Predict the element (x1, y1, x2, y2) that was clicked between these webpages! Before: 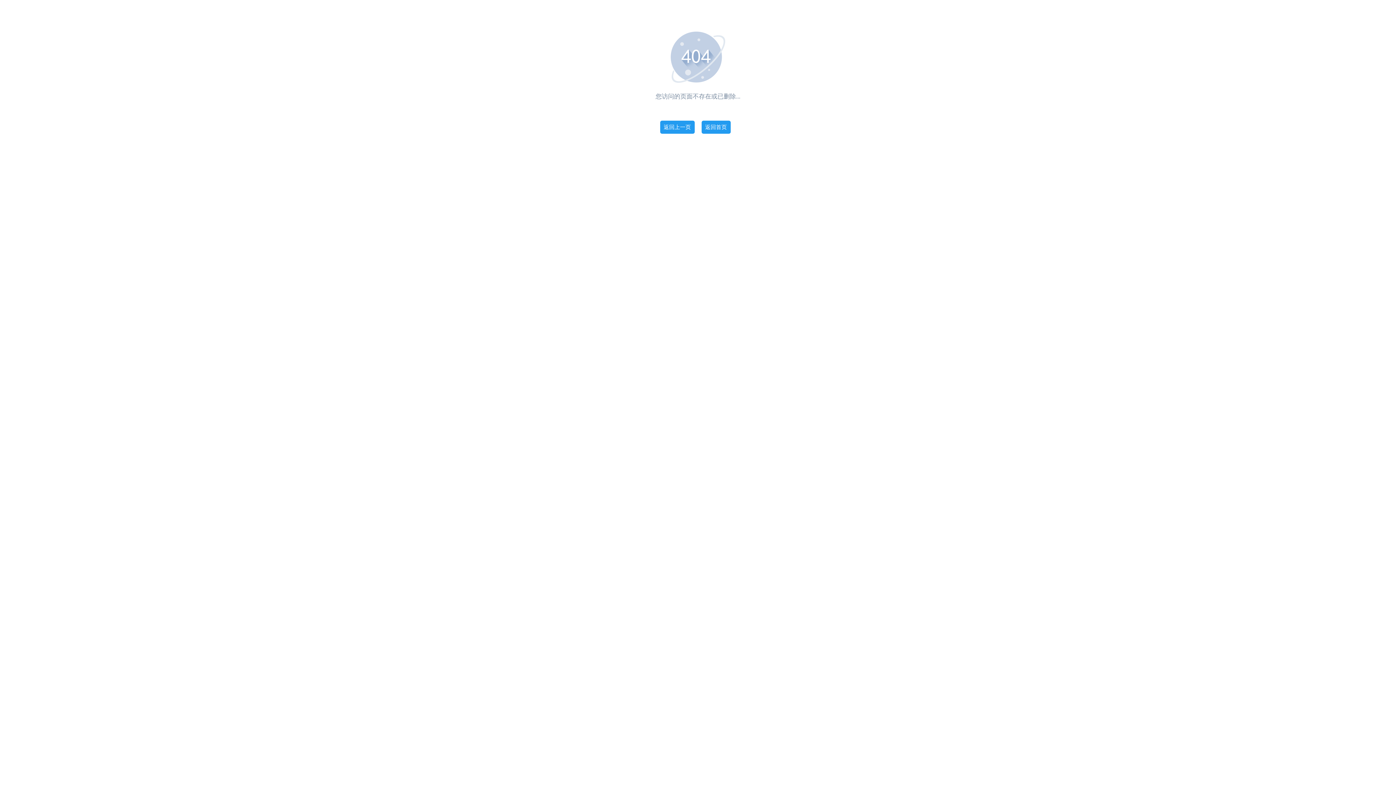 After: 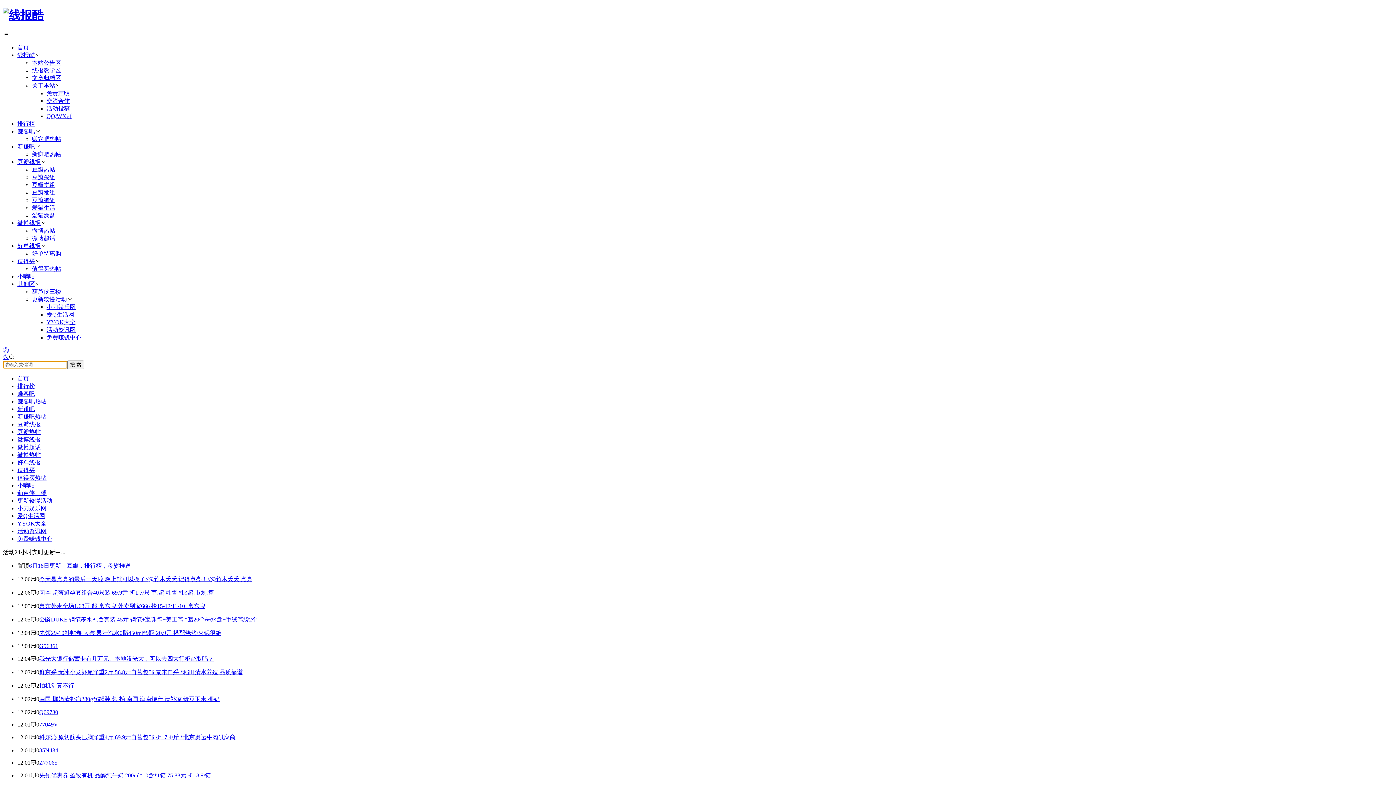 Action: bbox: (701, 120, 730, 133) label: 返回首页